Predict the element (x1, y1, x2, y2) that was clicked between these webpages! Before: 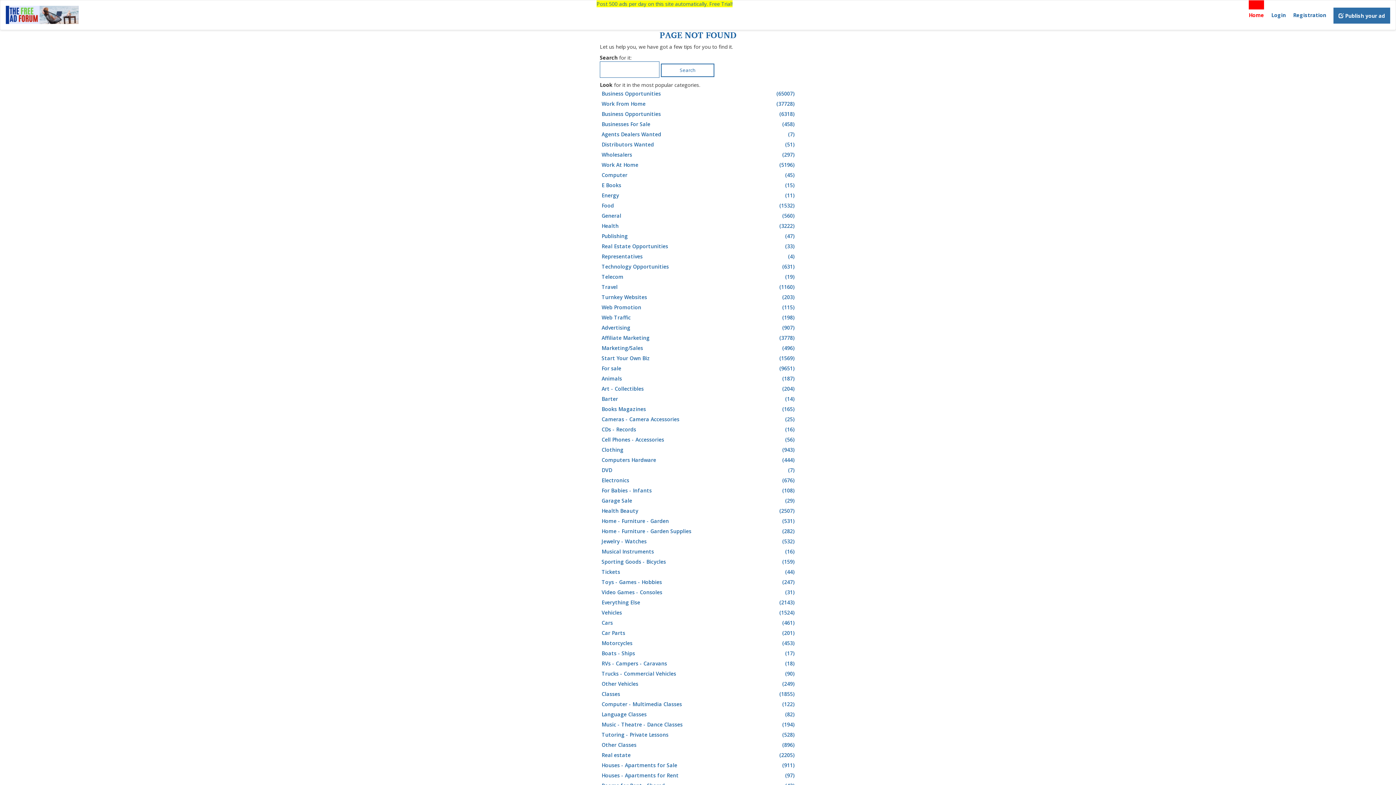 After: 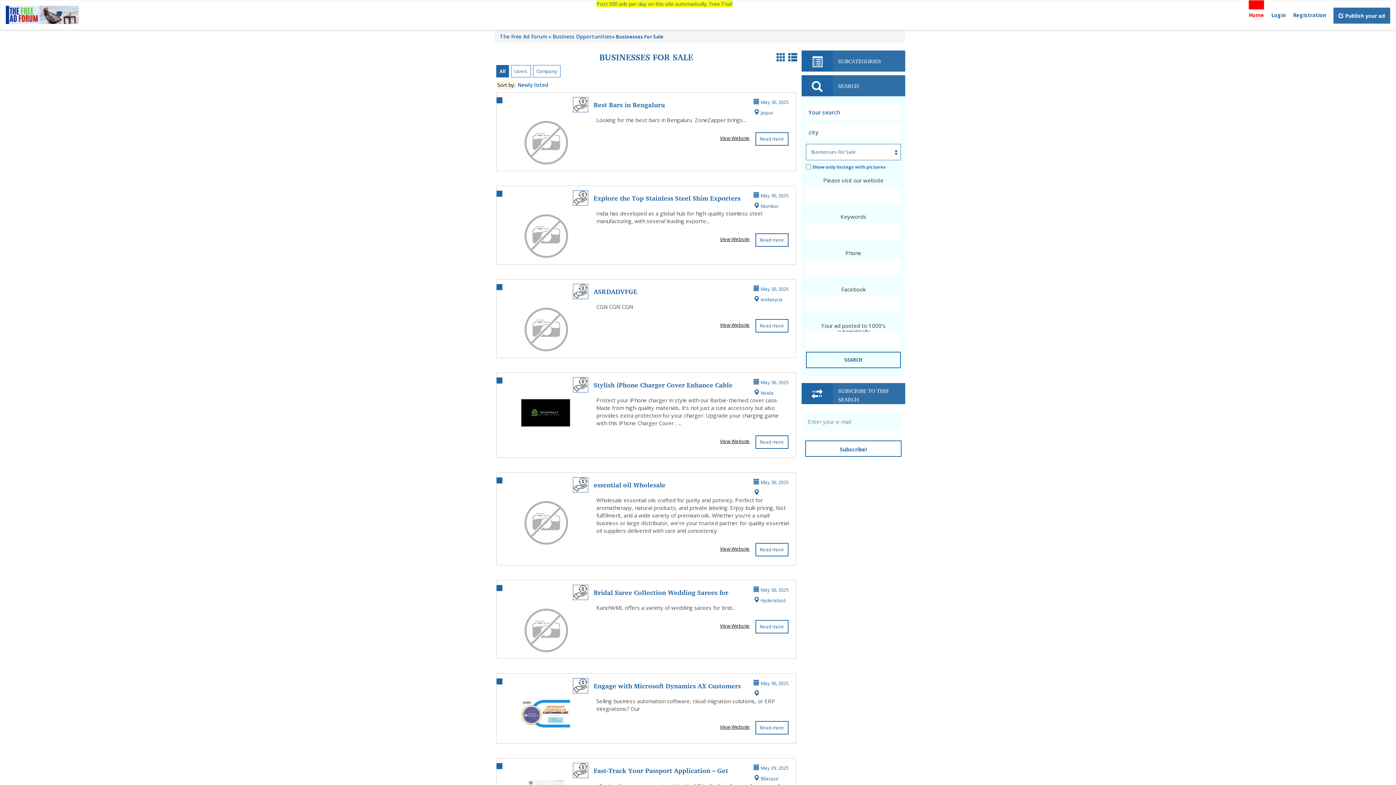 Action: bbox: (601, 119, 796, 129) label: Businesses For Sale
(458)